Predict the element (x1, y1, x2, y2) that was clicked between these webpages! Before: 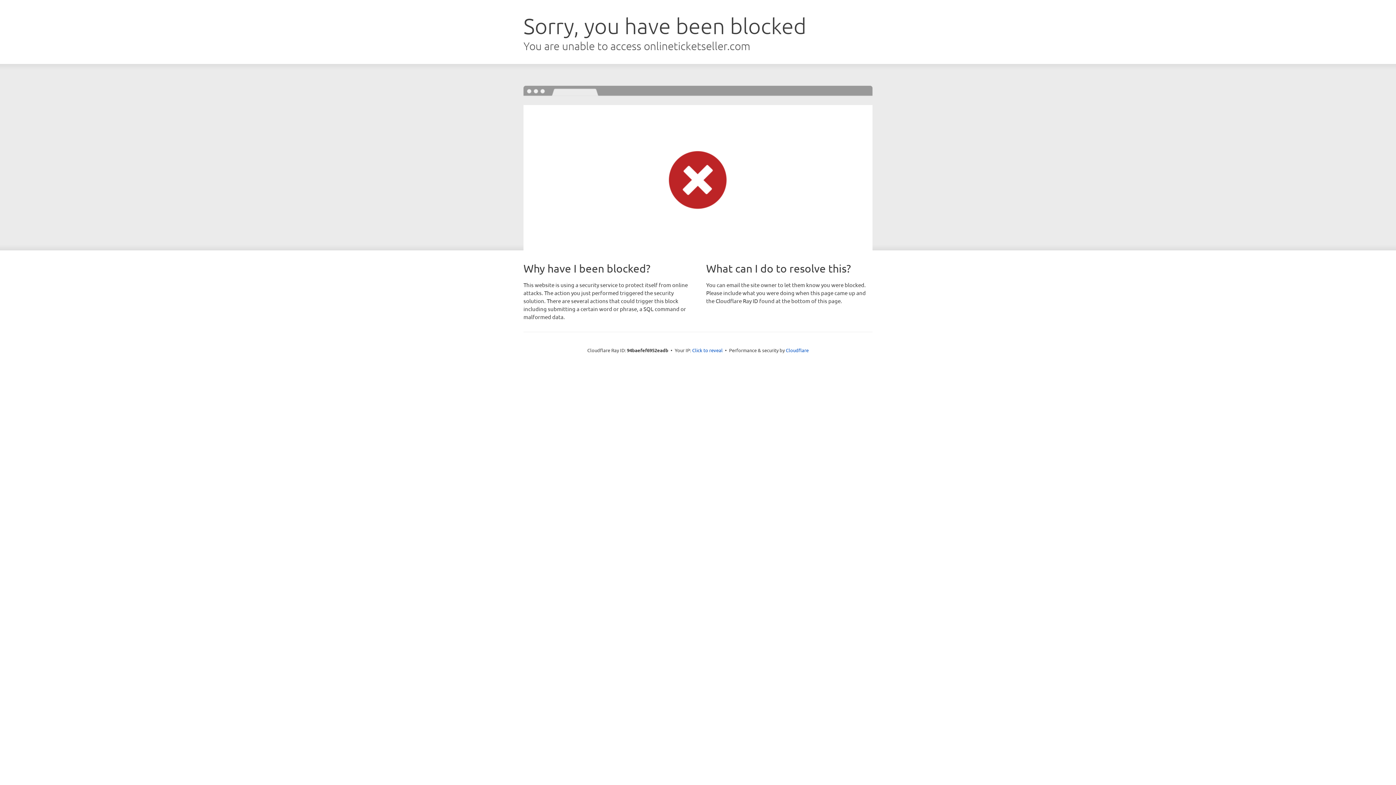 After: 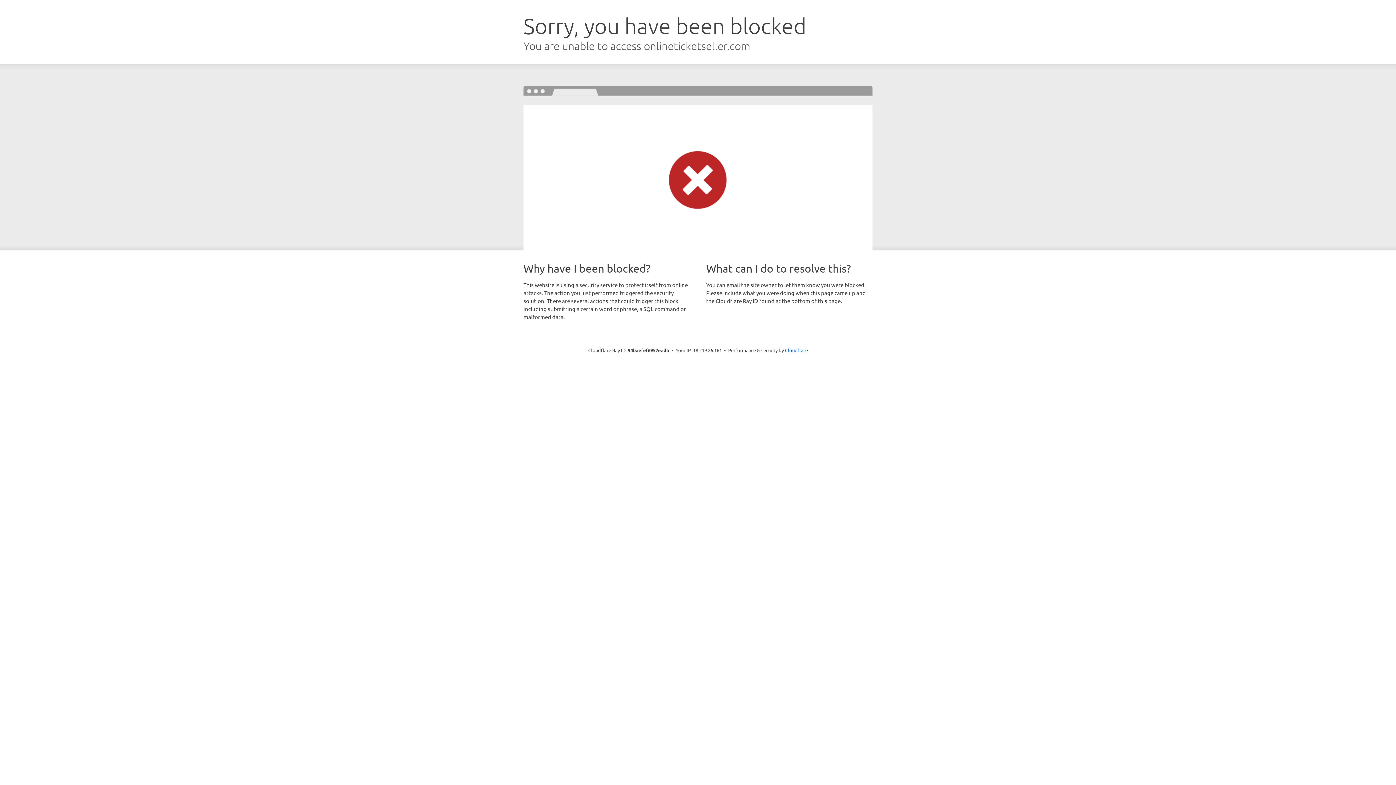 Action: bbox: (692, 346, 722, 353) label: Click to reveal